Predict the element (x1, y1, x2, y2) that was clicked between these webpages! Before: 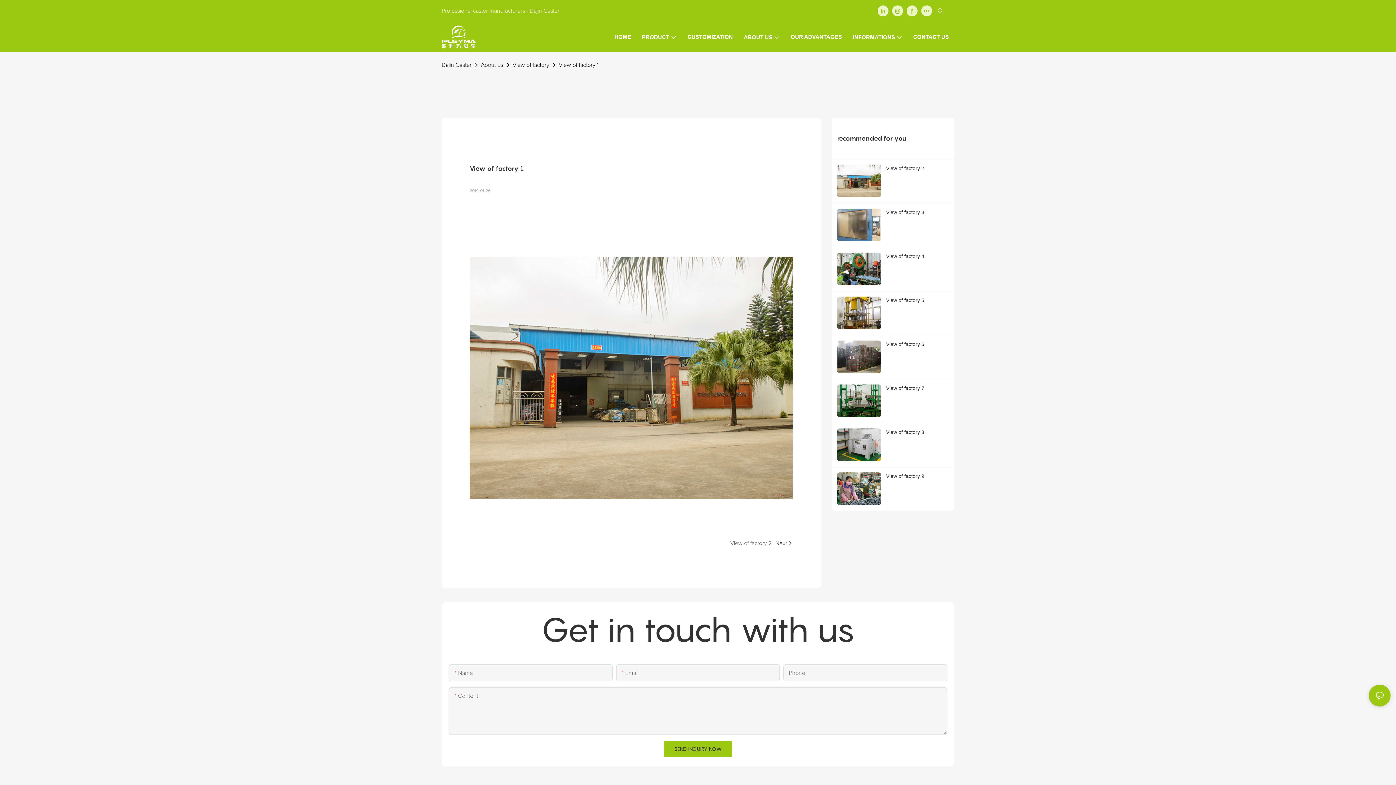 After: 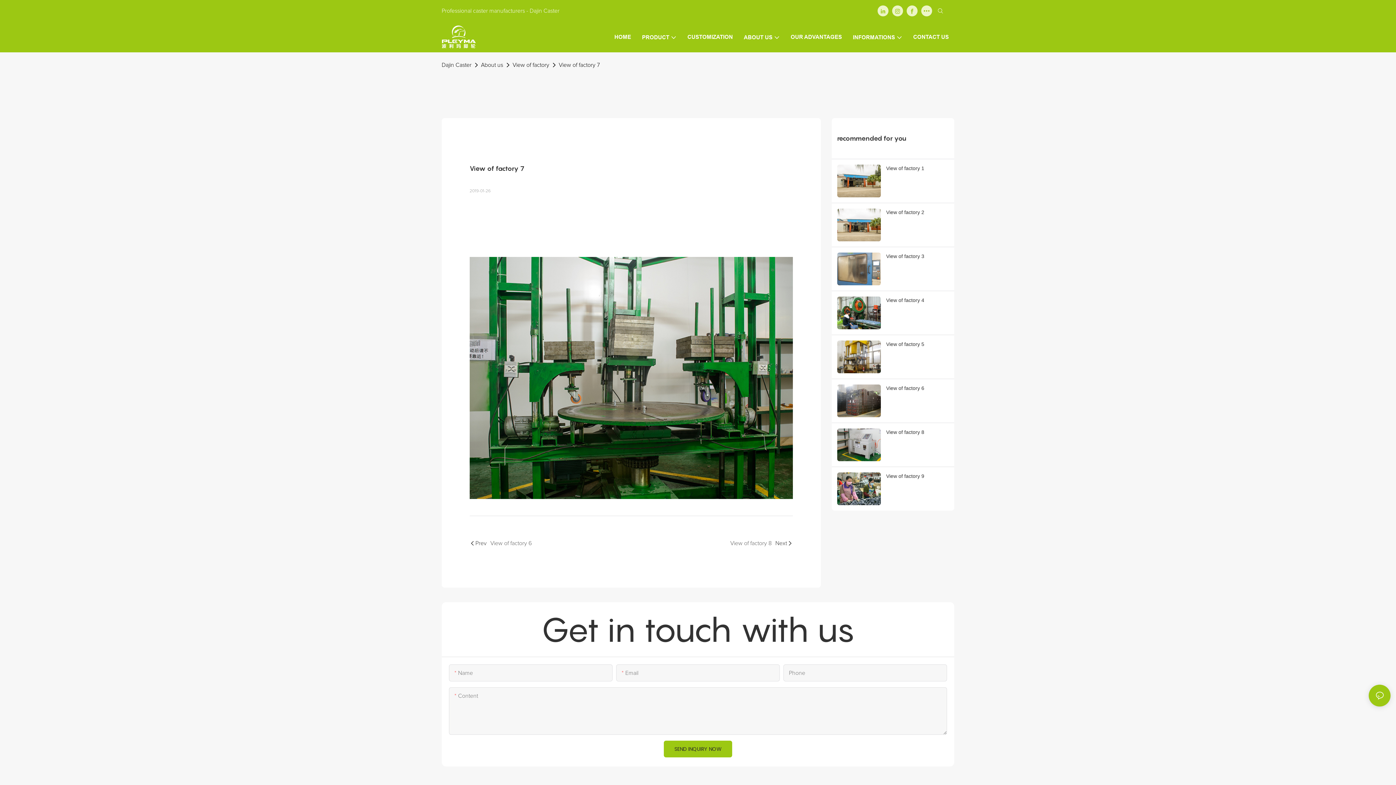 Action: bbox: (837, 275, 880, 286)